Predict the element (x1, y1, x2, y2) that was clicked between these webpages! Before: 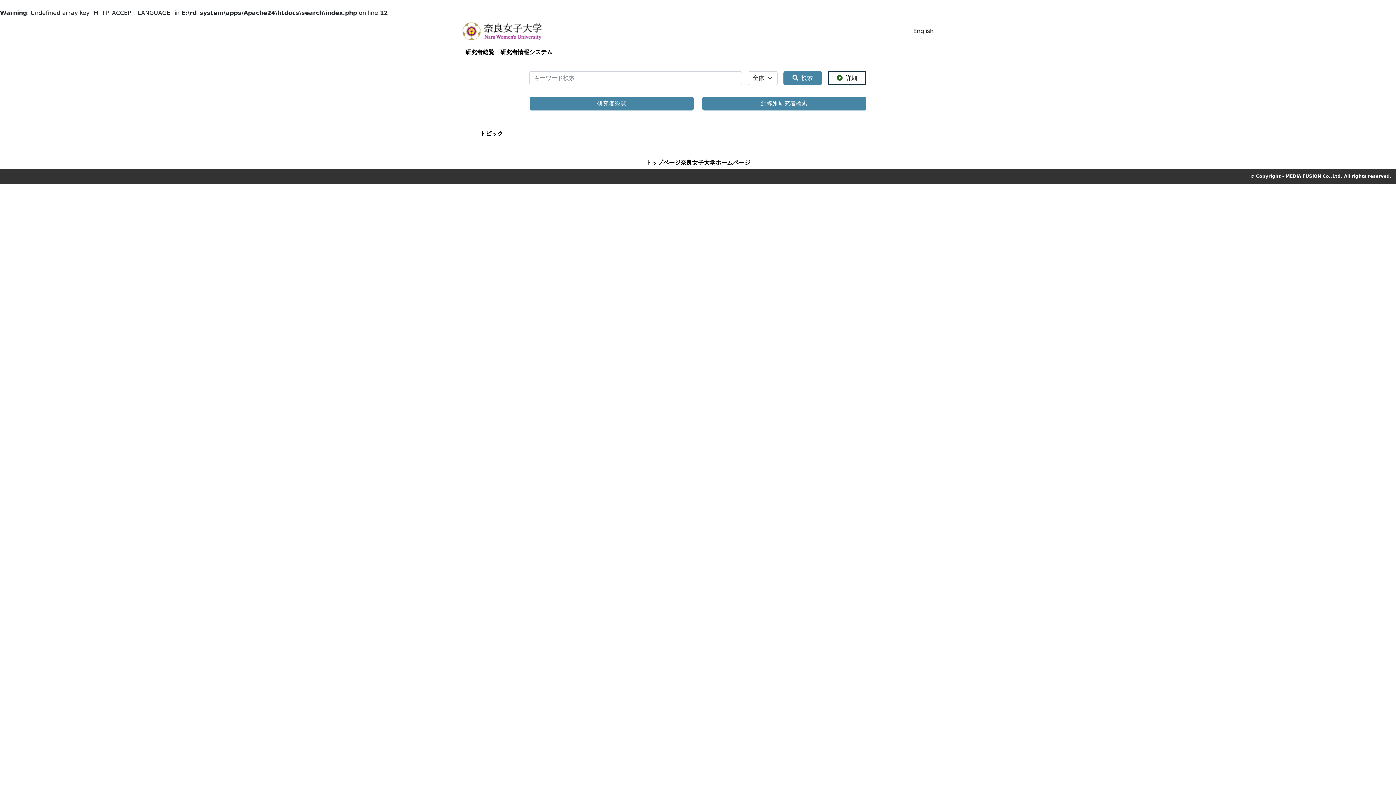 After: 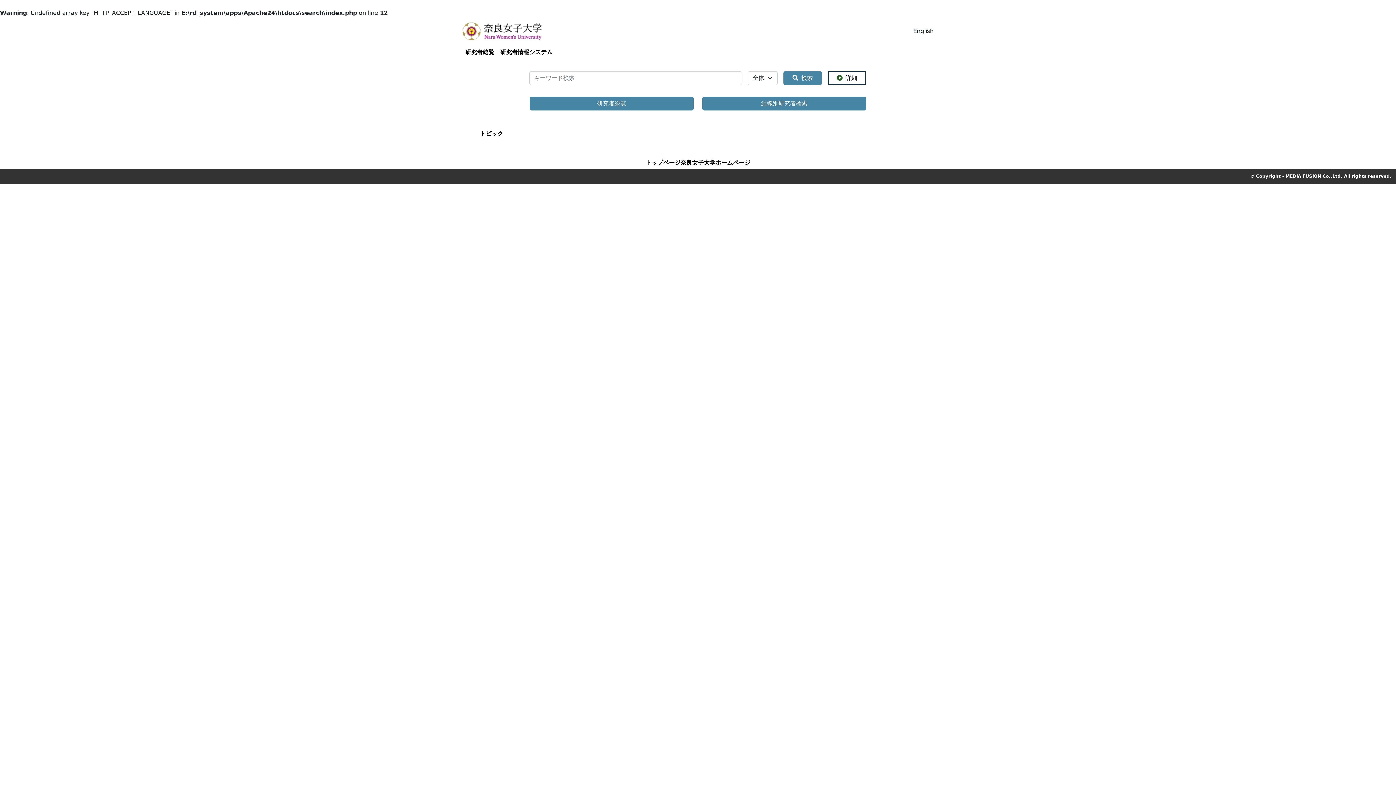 Action: bbox: (645, 158, 680, 167) label: トップページ